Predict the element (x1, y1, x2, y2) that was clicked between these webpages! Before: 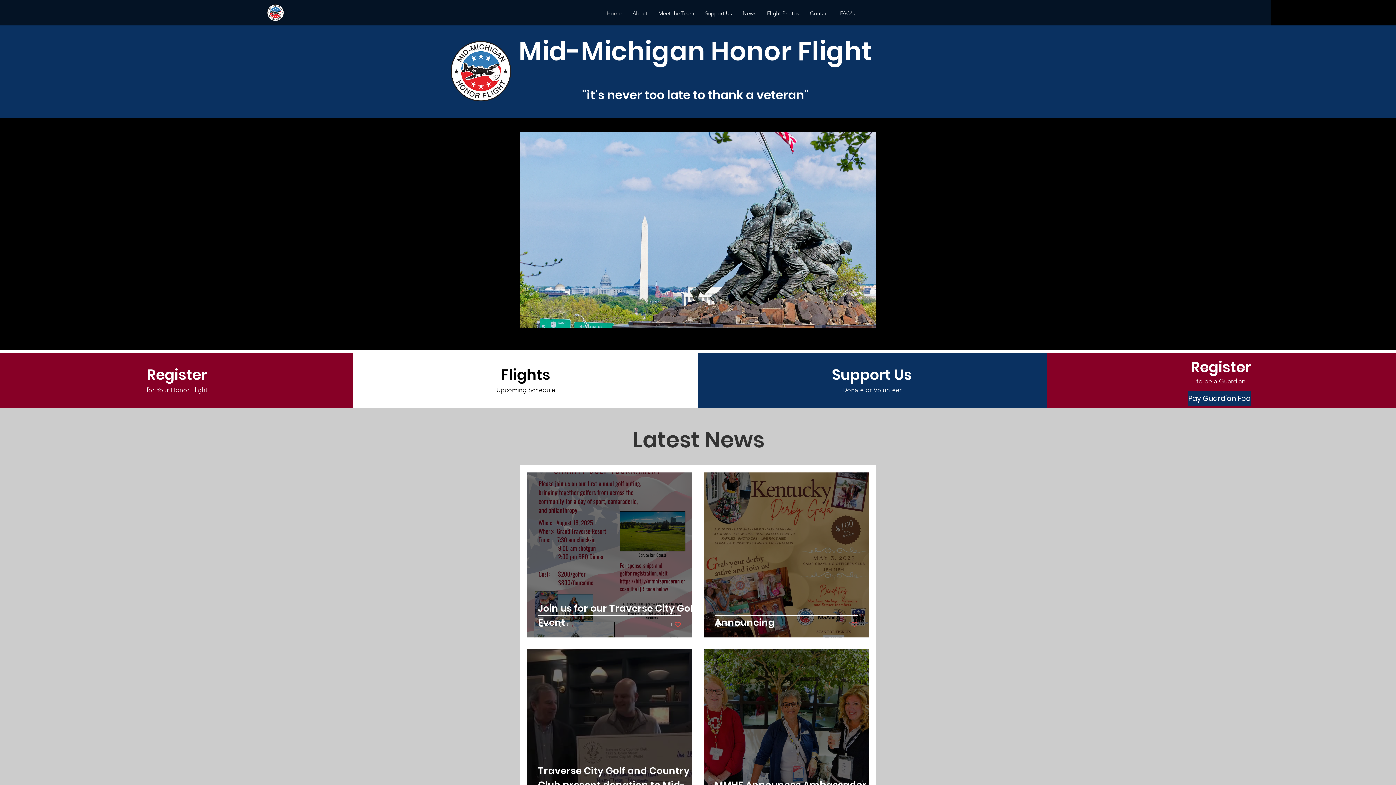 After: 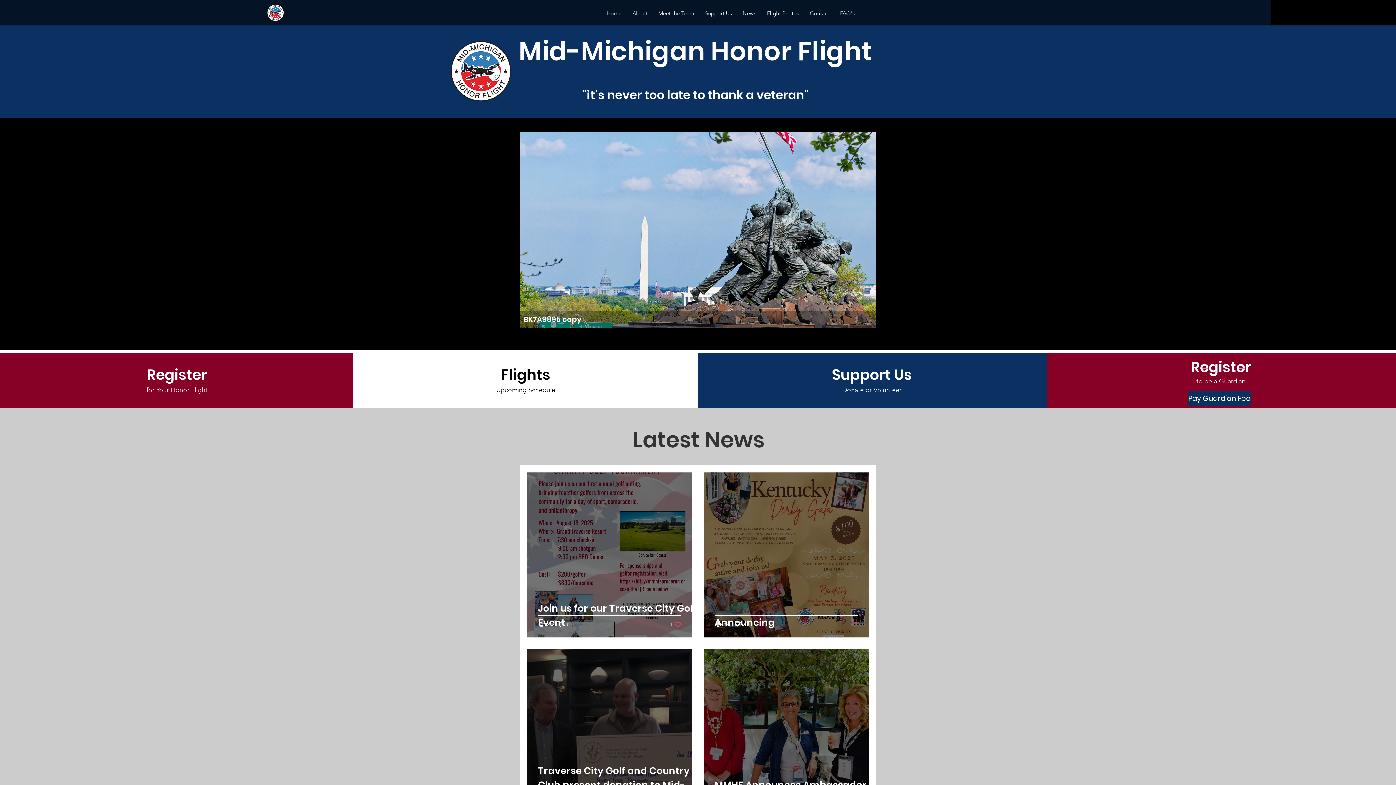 Action: label: BK7A9895 copy bbox: (520, 132, 876, 328)